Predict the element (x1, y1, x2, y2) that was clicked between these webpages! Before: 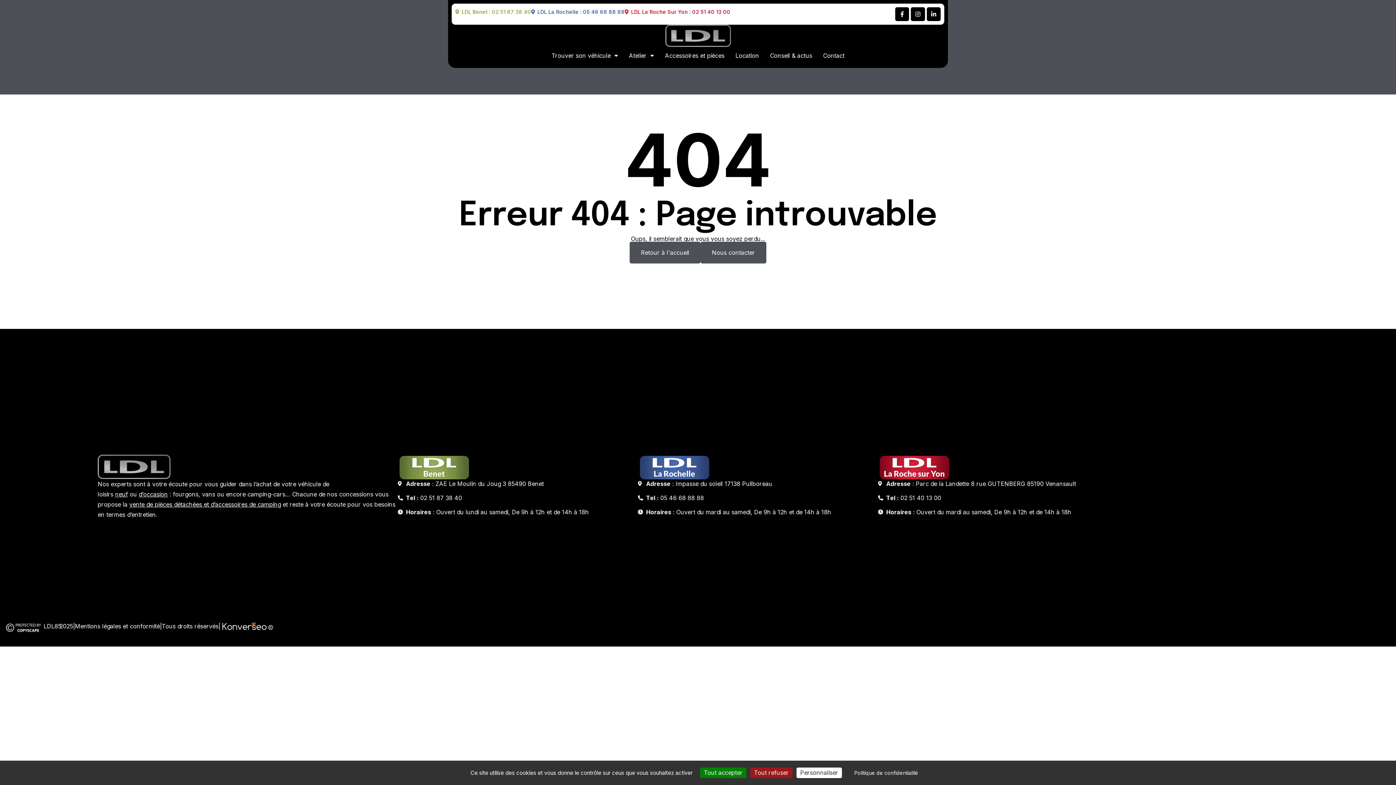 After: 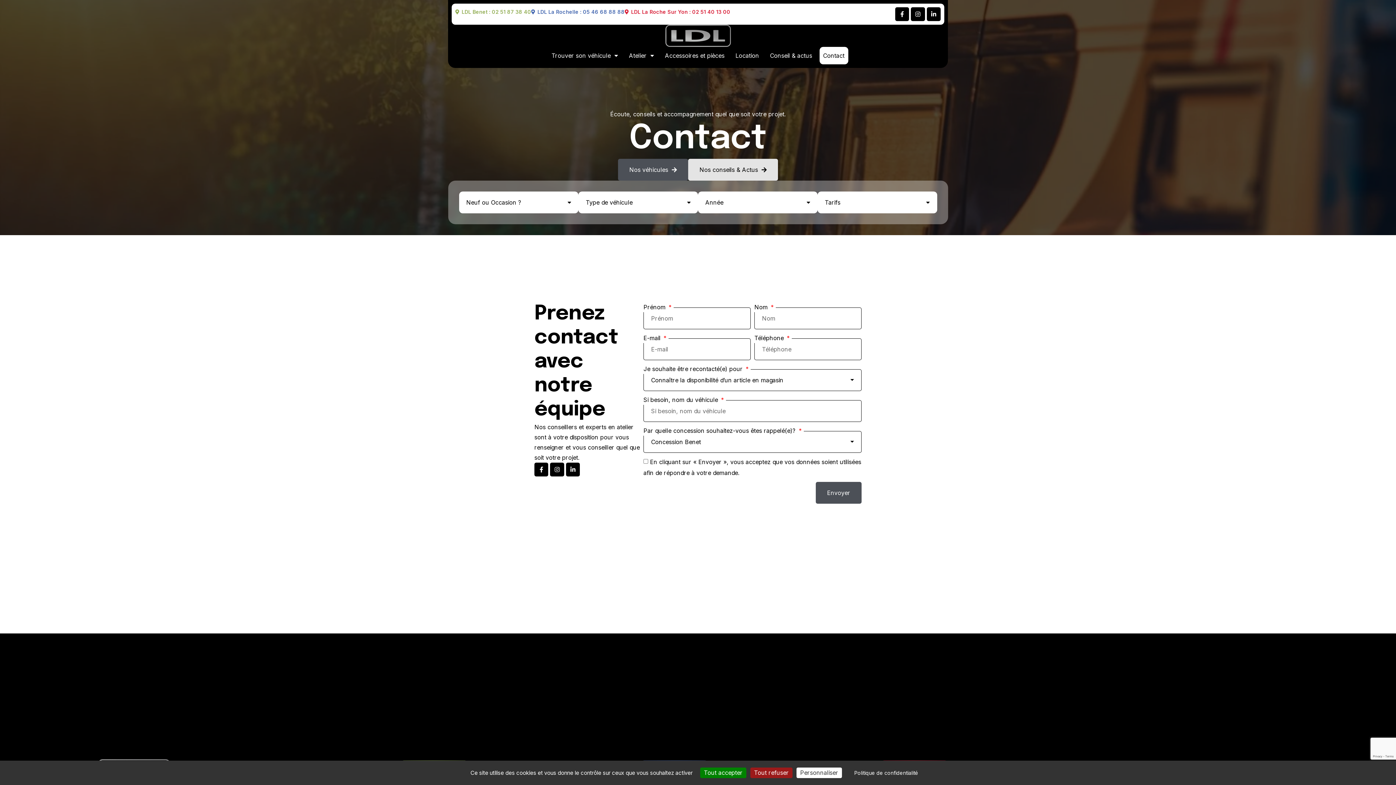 Action: label: Nous contacter bbox: (700, 241, 766, 263)